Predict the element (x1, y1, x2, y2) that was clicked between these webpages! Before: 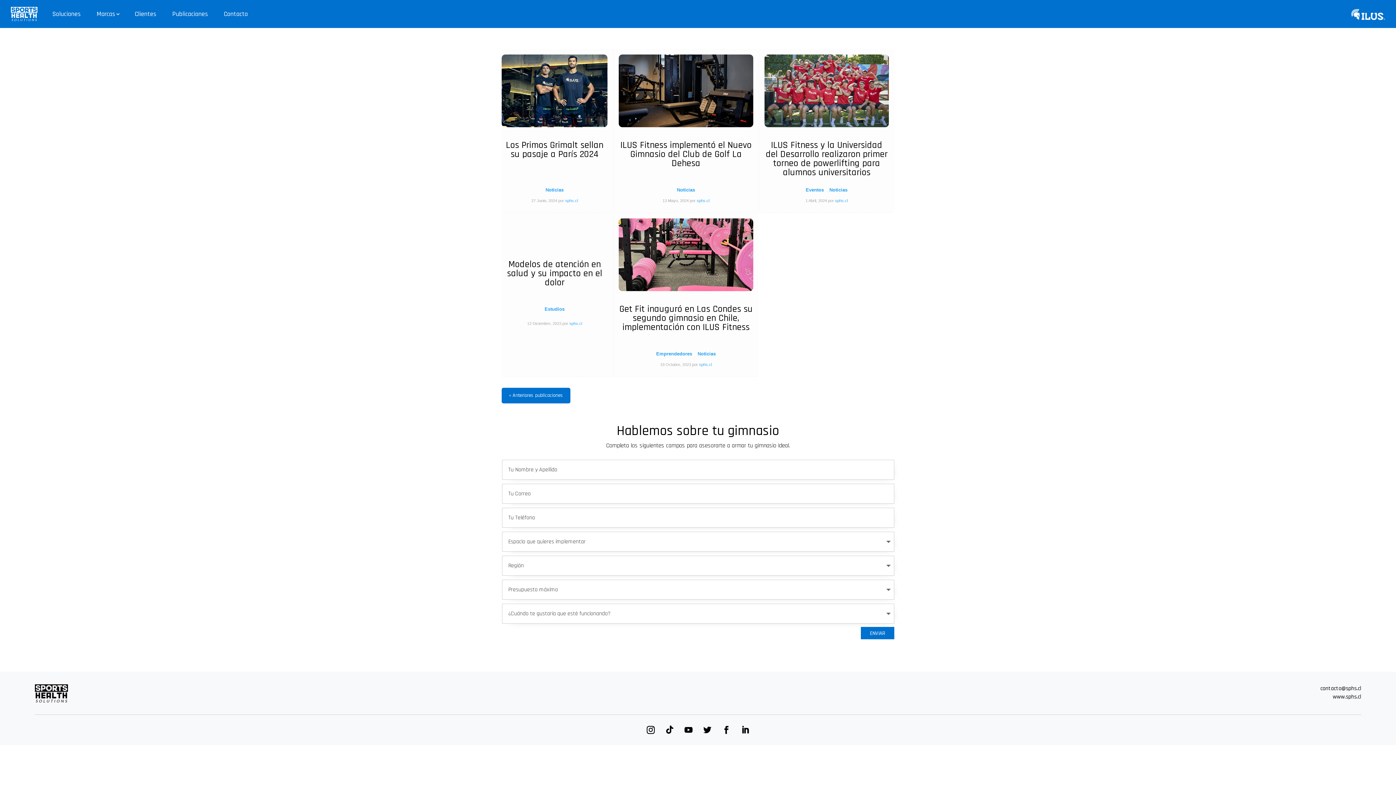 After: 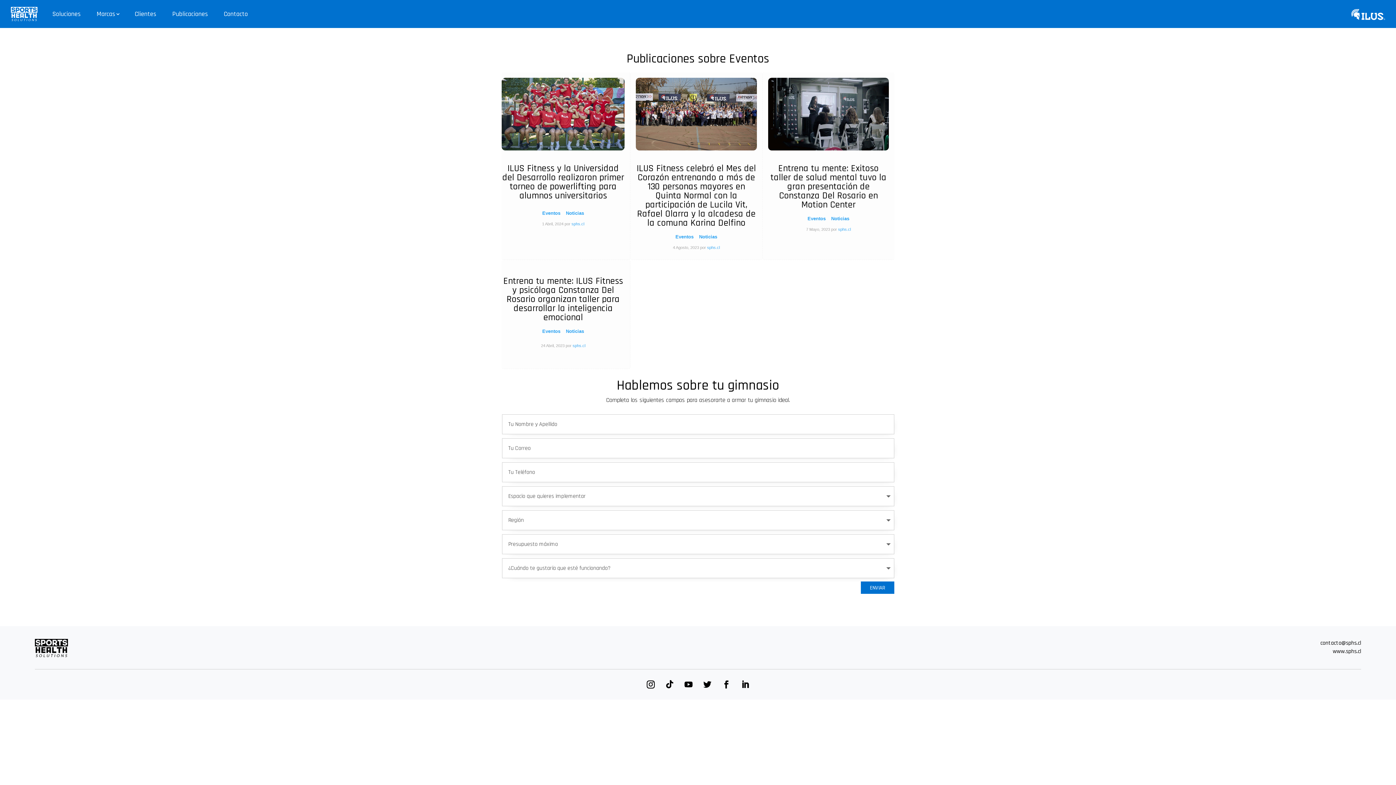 Action: label: Eventos bbox: (805, 186, 824, 193)